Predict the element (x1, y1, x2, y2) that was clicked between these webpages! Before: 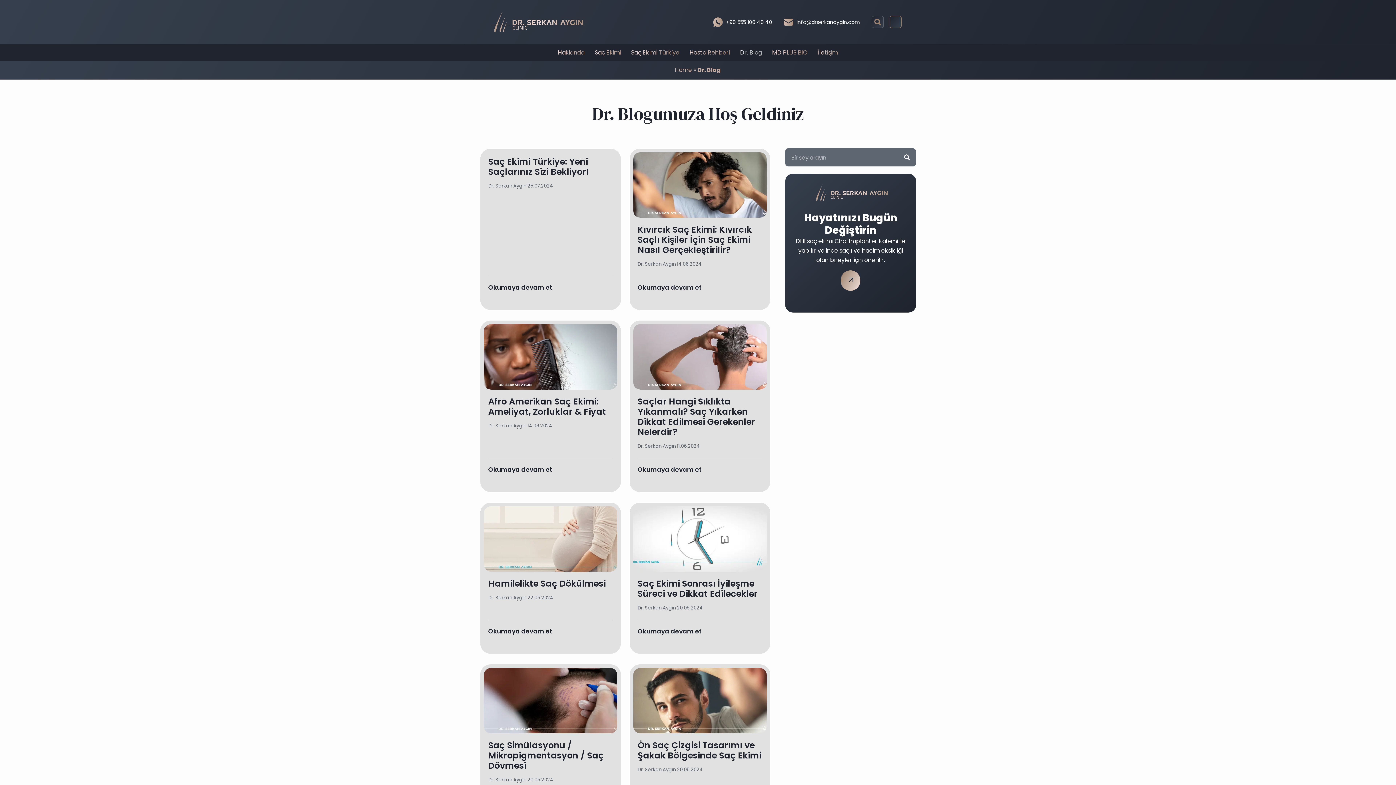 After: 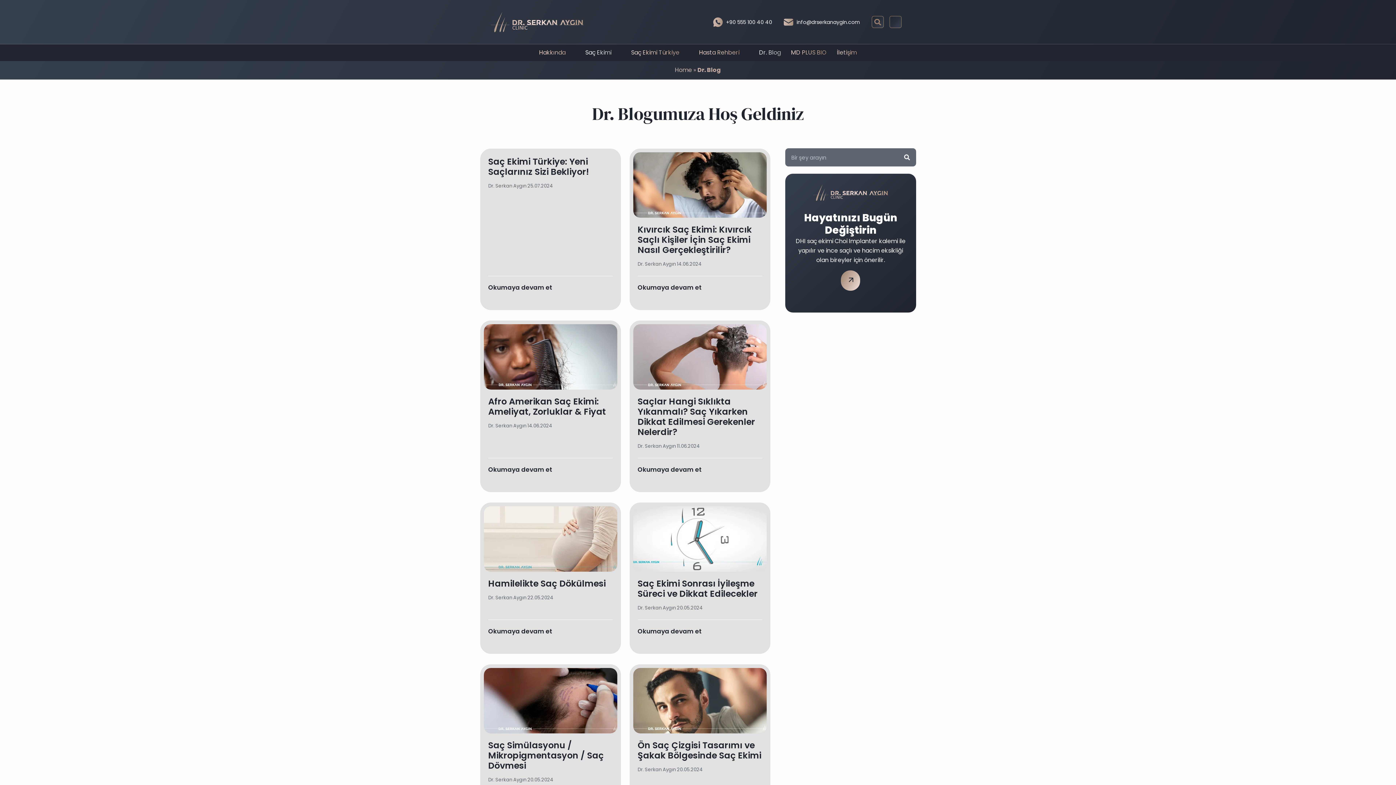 Action: bbox: (589, 44, 626, 61) label: Saç Ekimi